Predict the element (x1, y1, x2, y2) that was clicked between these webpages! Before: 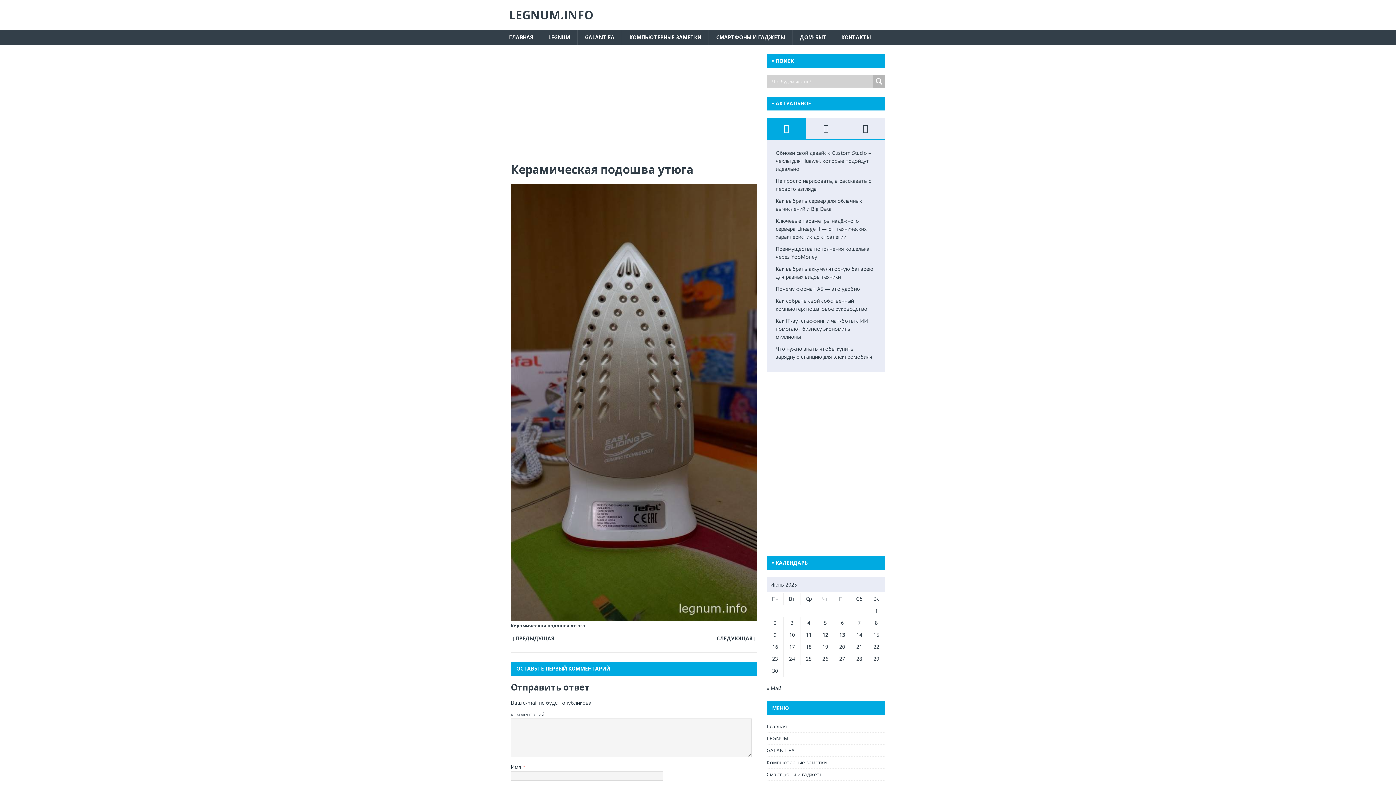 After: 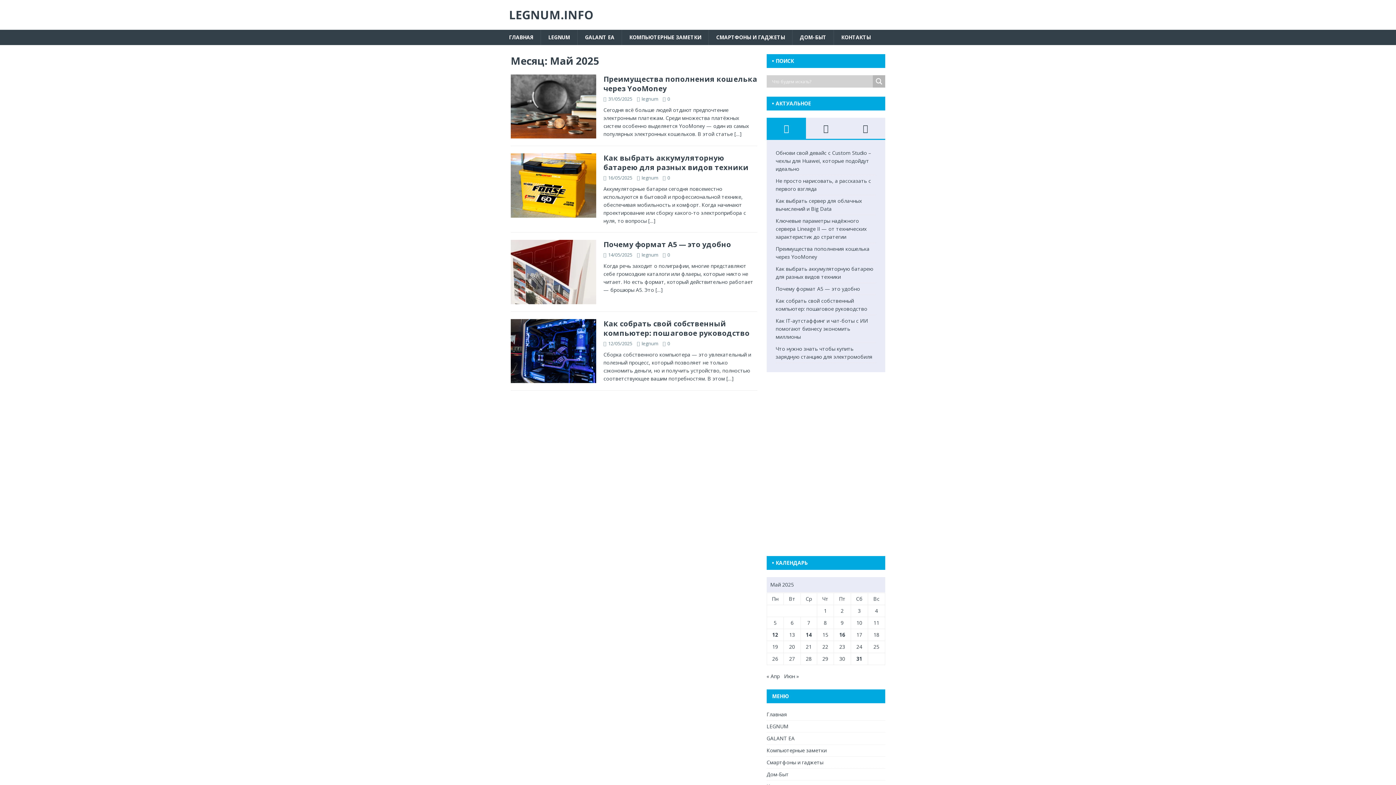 Action: bbox: (766, 685, 781, 692) label: « Май